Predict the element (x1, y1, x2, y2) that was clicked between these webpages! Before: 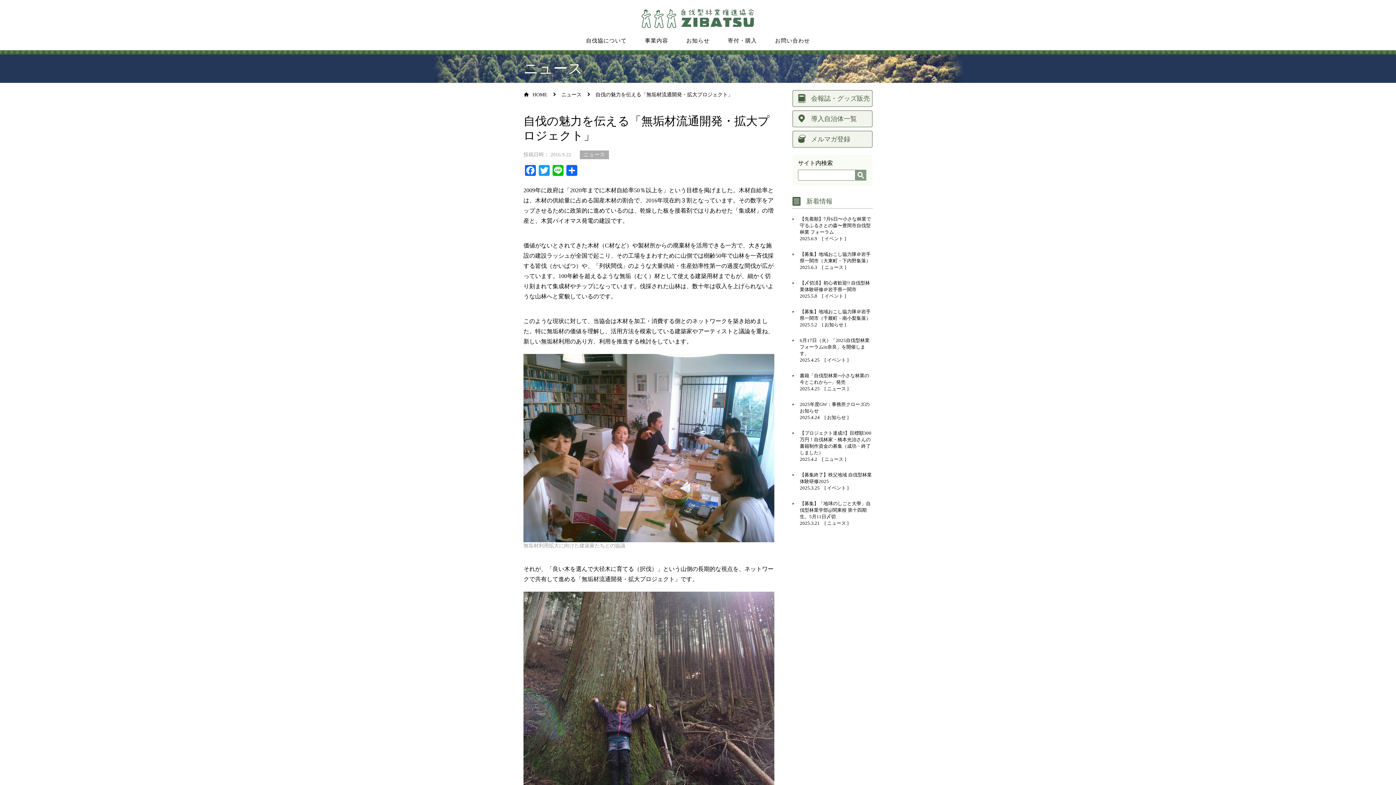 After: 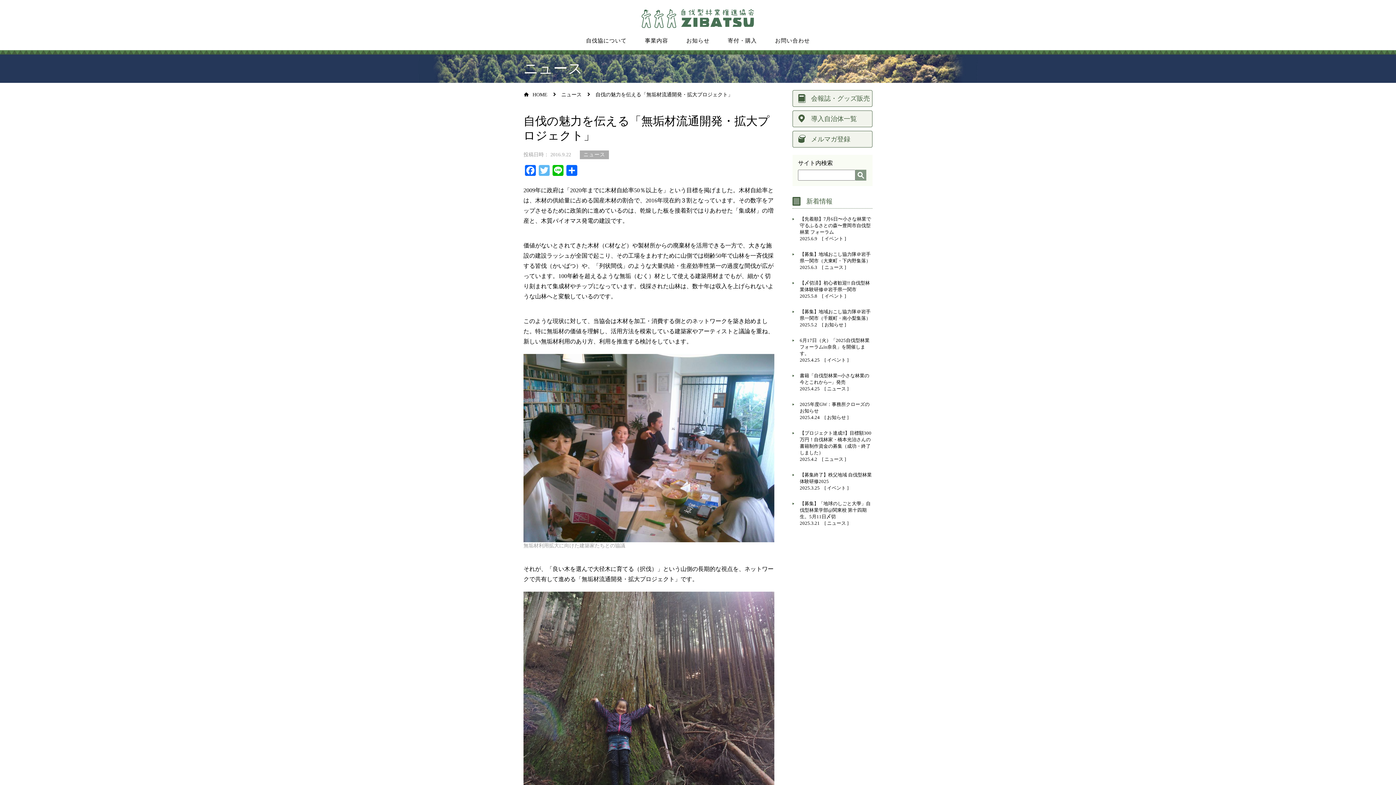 Action: bbox: (537, 165, 551, 179) label: Twitter